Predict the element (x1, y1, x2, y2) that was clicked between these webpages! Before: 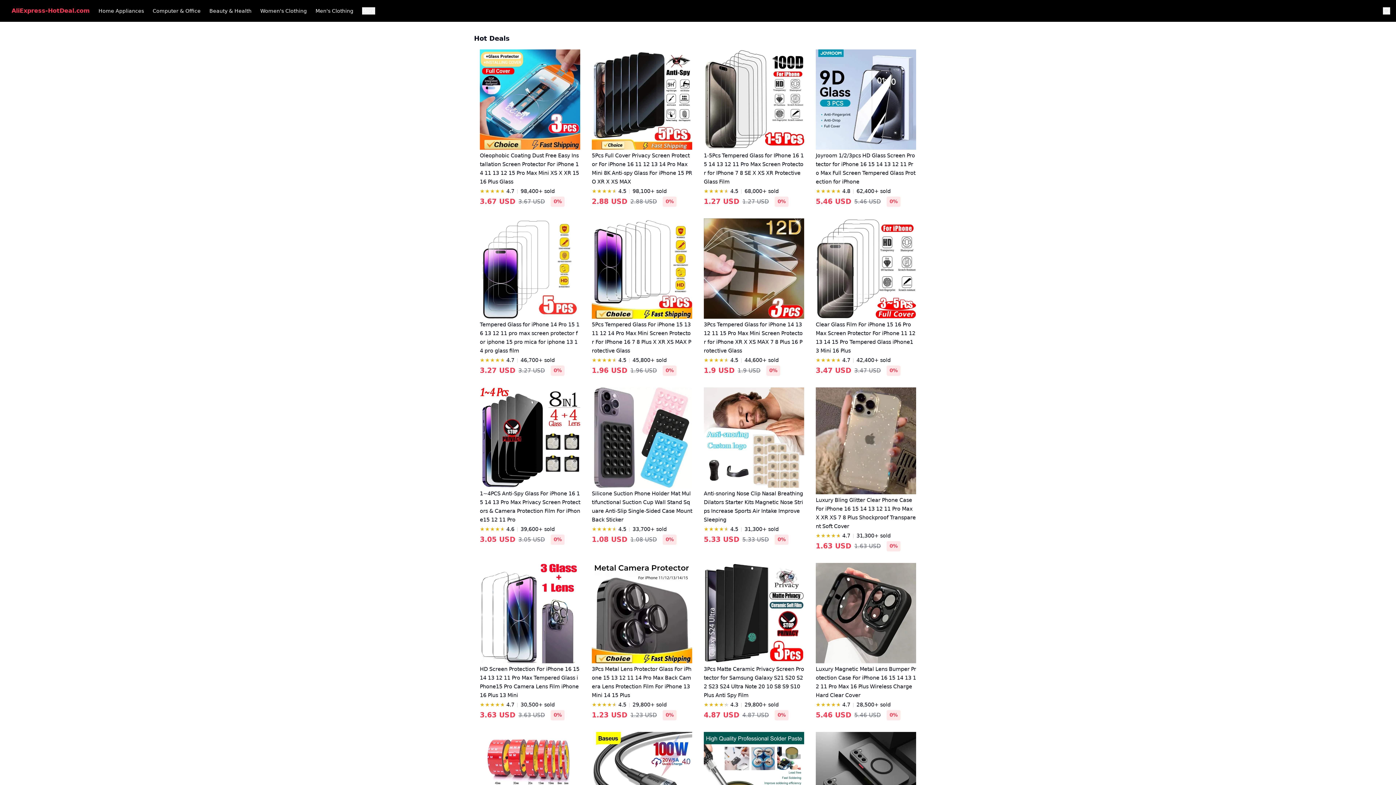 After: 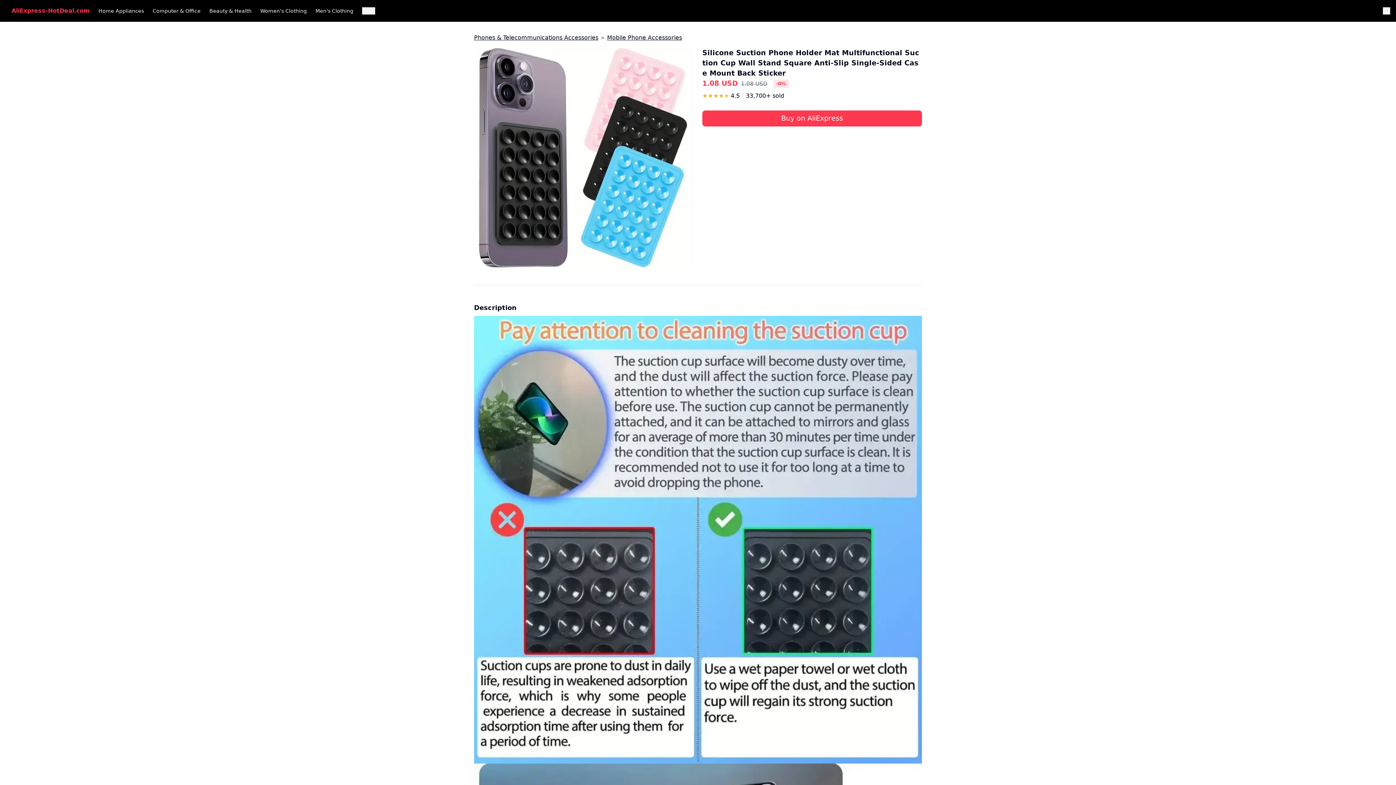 Action: bbox: (592, 387, 692, 522) label: Silicone Suction Phone Holder Mat Multifunctional Suction Cup Wall Stand Square Anti-Slip Single-Sided Case Mount Back Sticker